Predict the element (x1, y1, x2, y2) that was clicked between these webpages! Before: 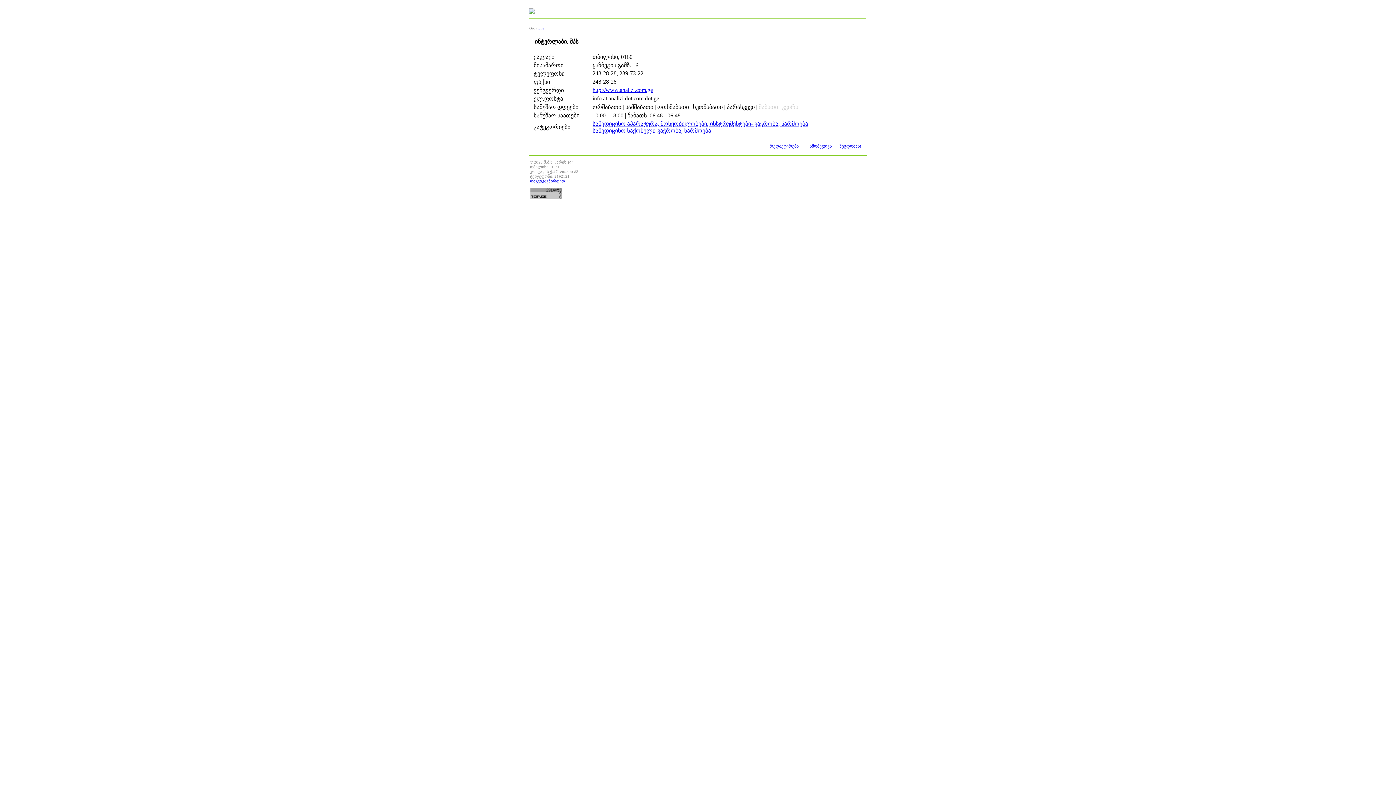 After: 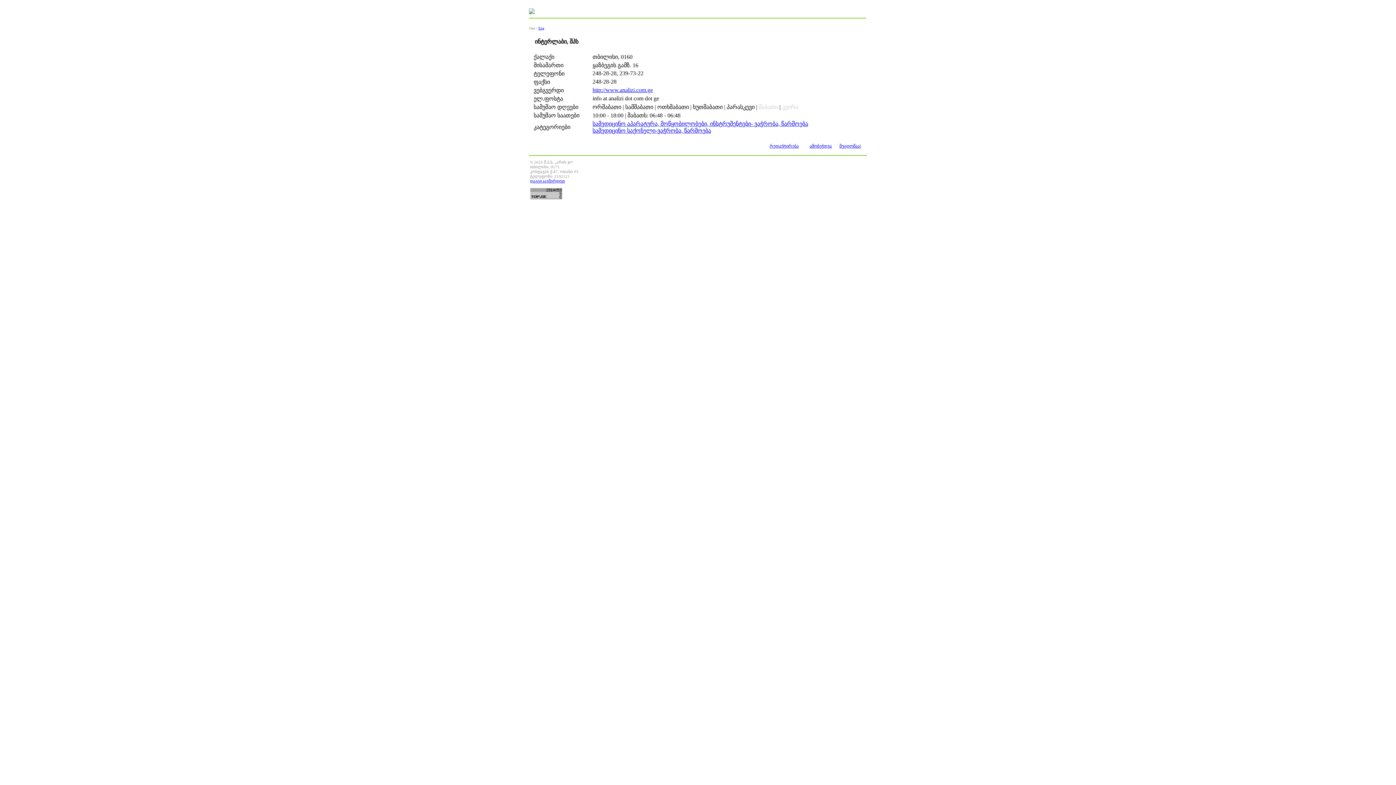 Action: label: http://www.analizi.com.ge bbox: (592, 86, 653, 93)